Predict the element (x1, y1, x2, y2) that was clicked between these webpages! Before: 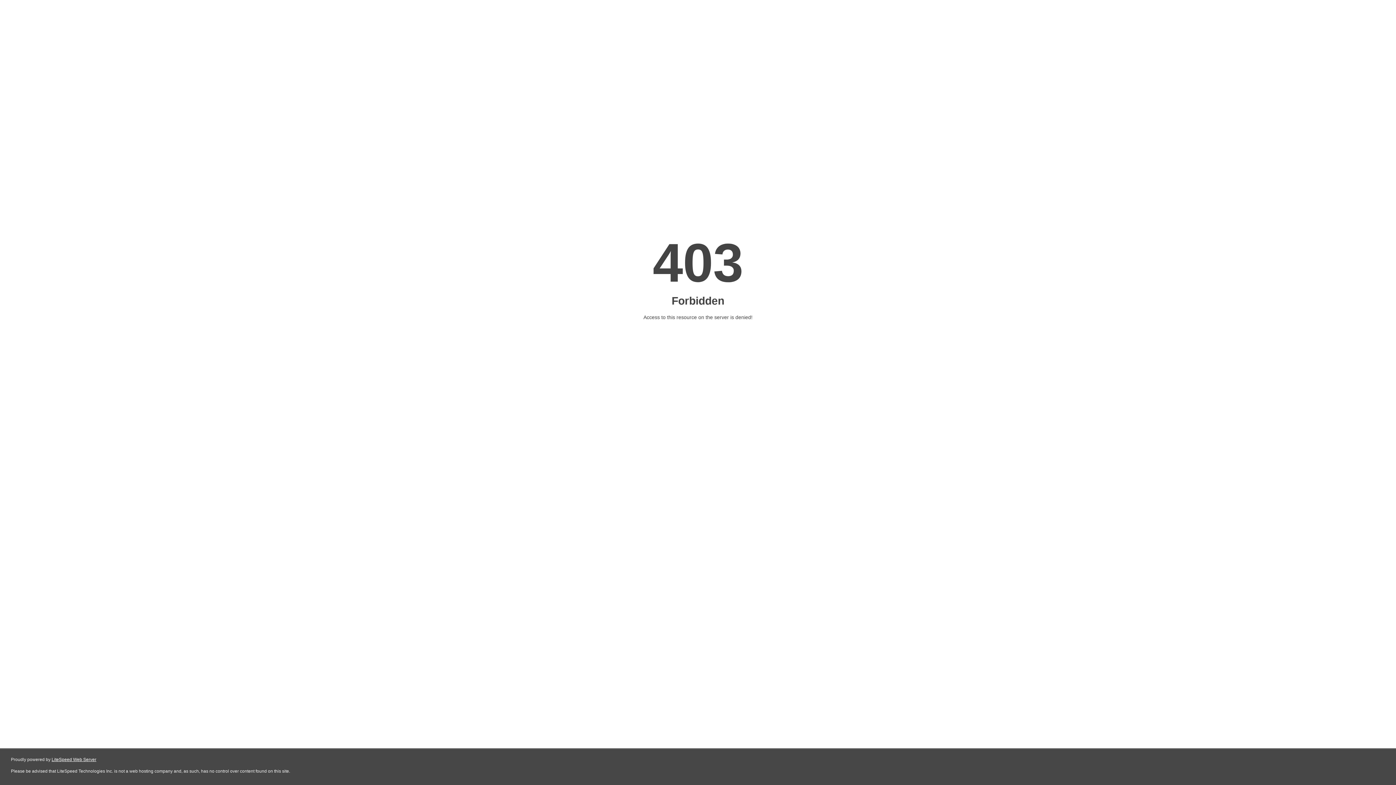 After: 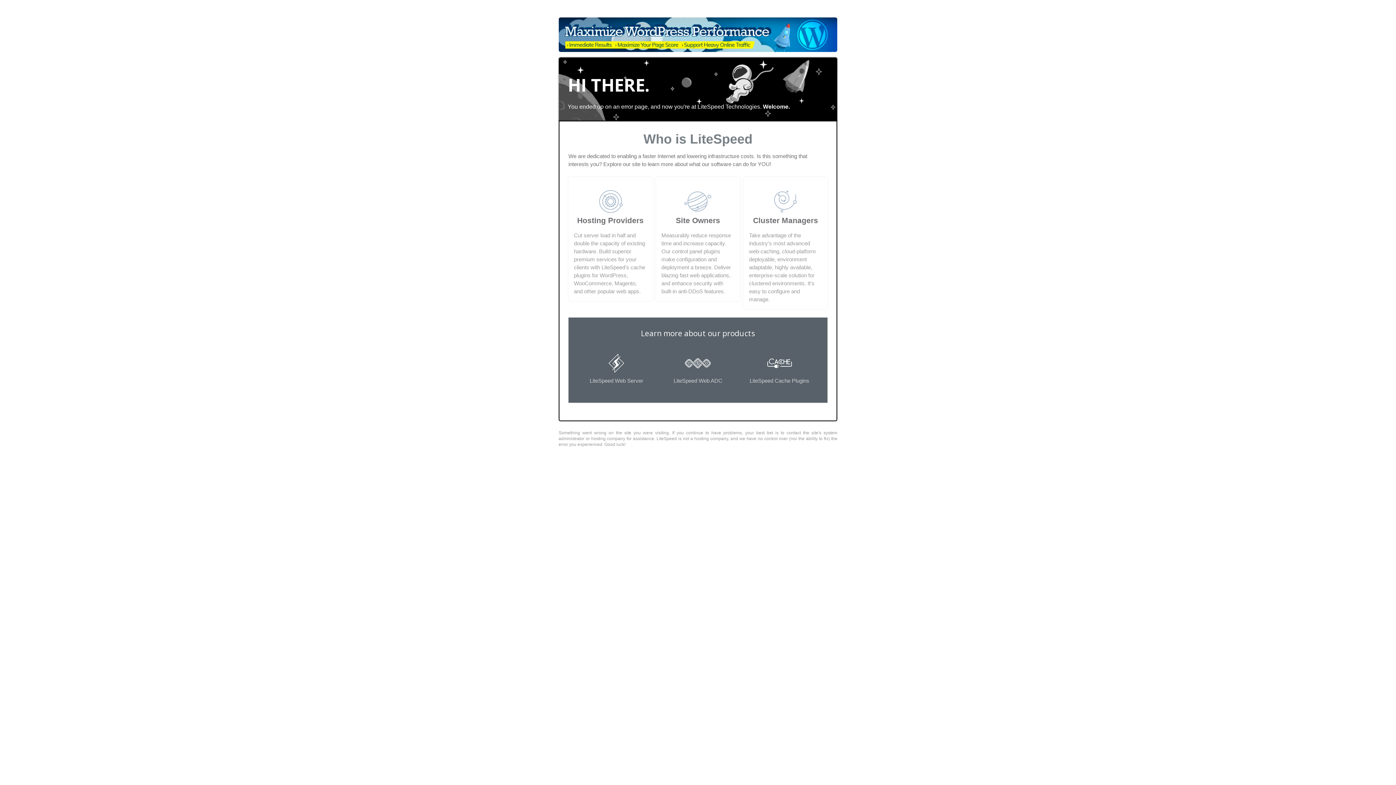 Action: label: LiteSpeed Web Server bbox: (51, 757, 96, 762)